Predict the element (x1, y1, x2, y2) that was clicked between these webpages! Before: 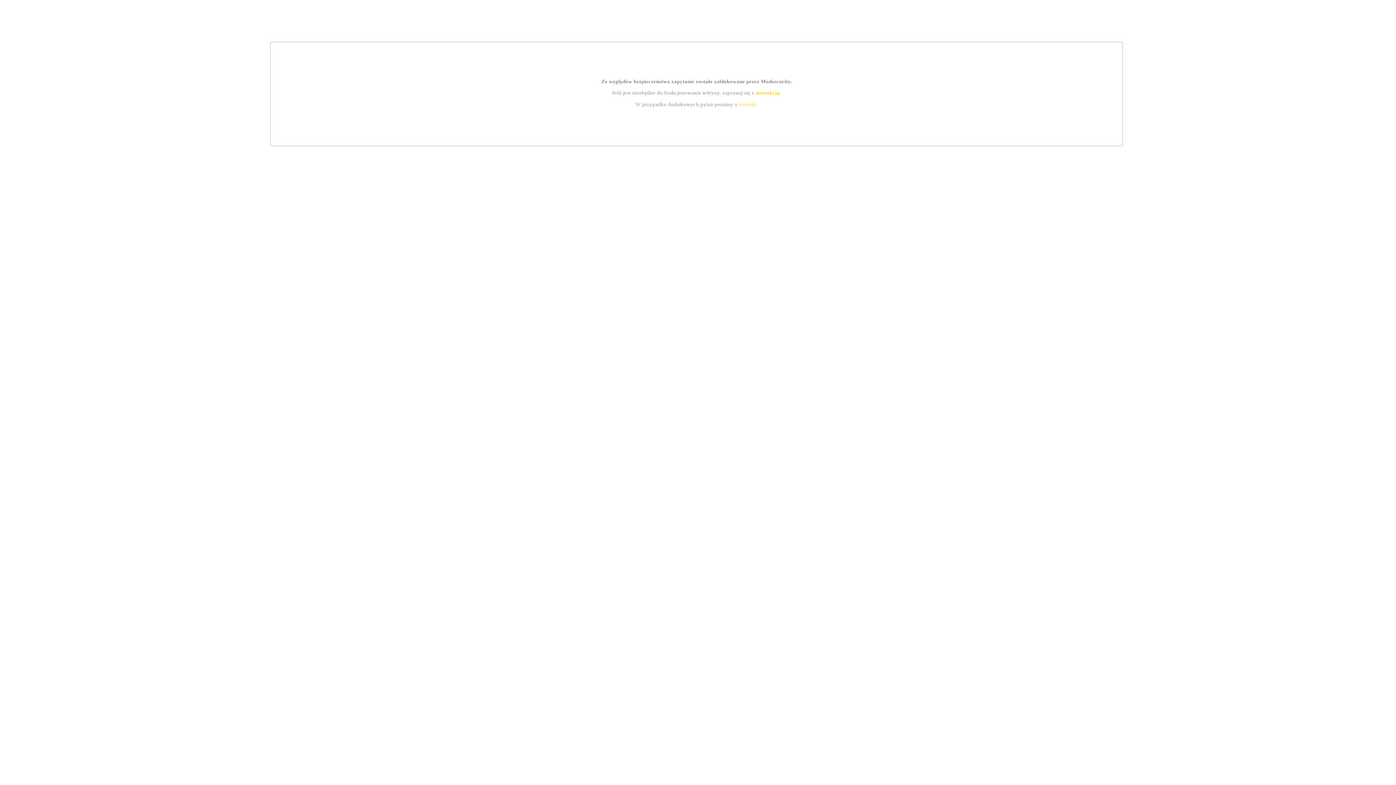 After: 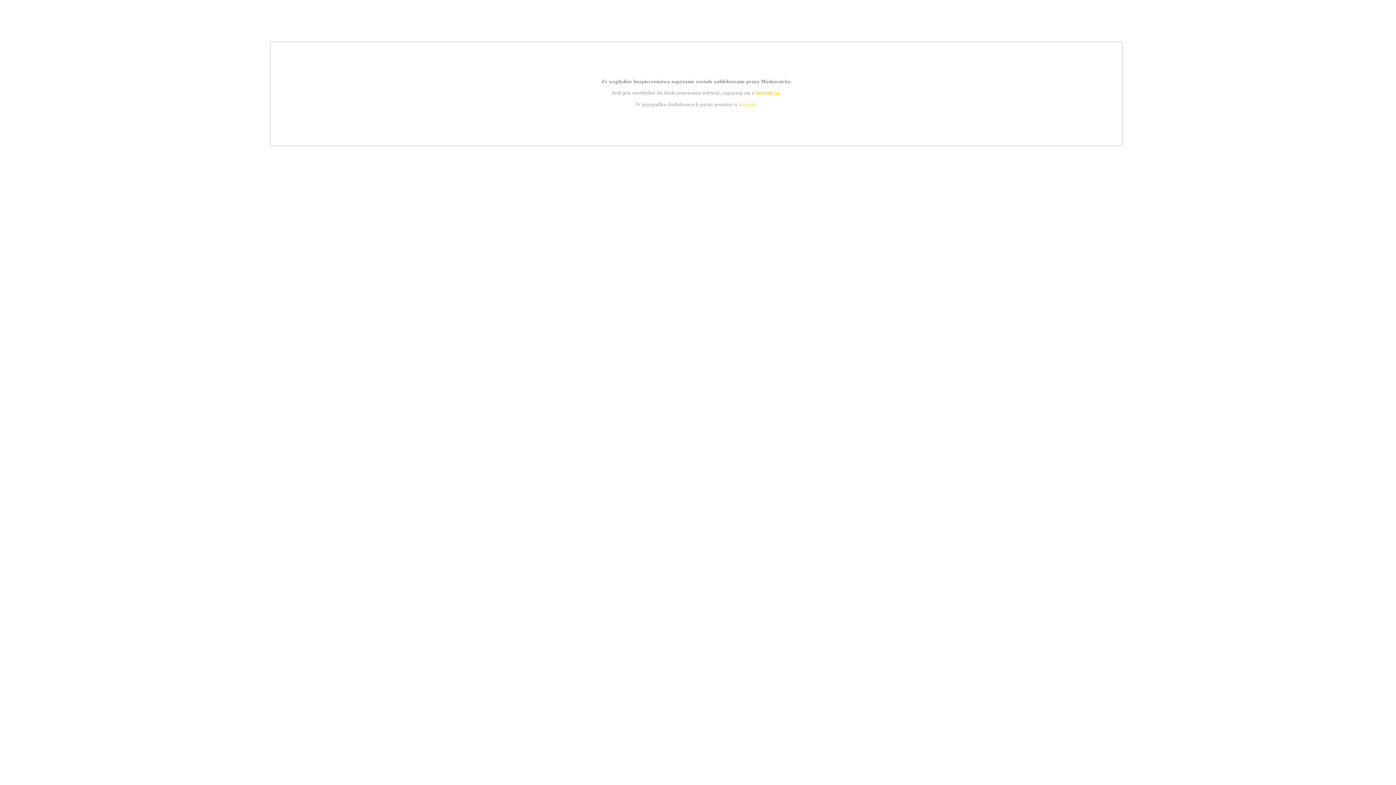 Action: bbox: (755, 89, 779, 95) label: instrukcją